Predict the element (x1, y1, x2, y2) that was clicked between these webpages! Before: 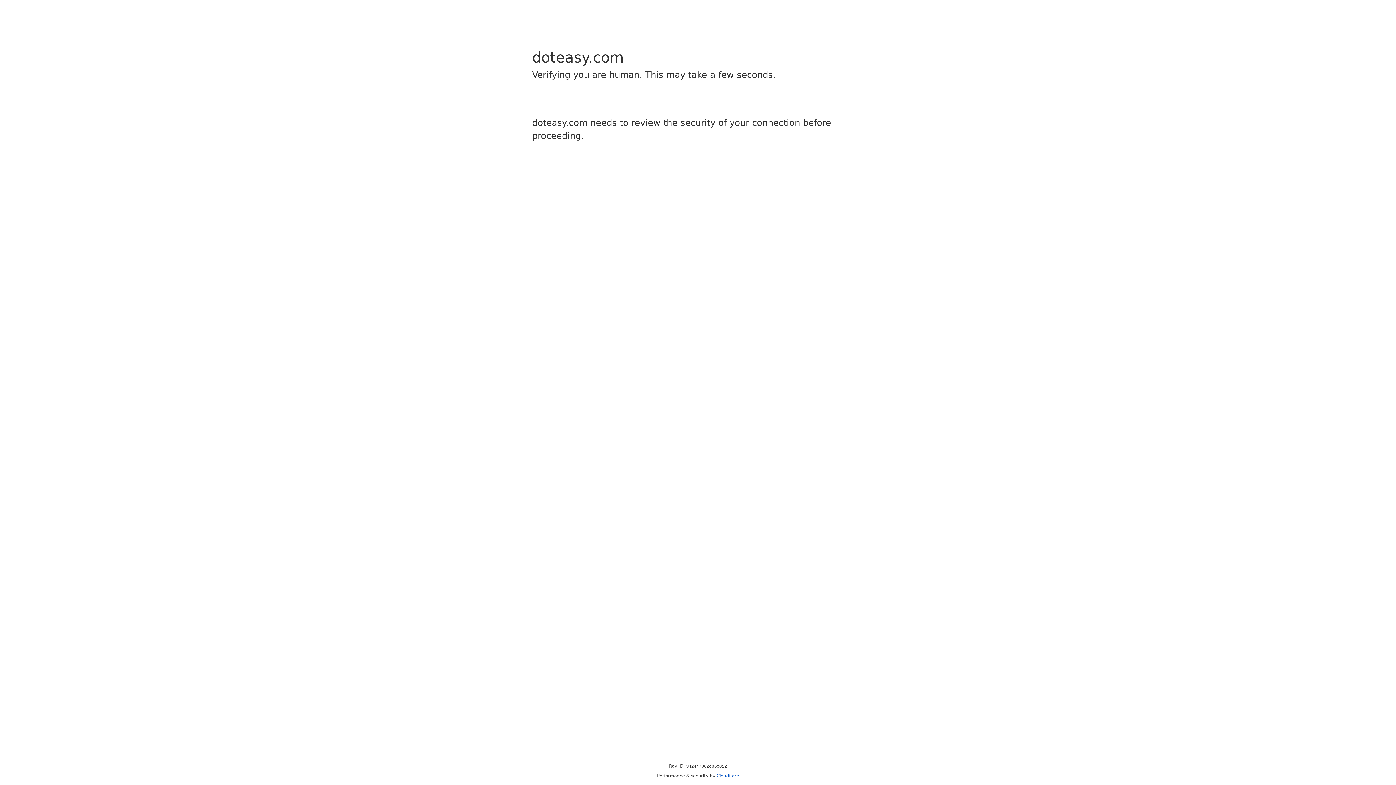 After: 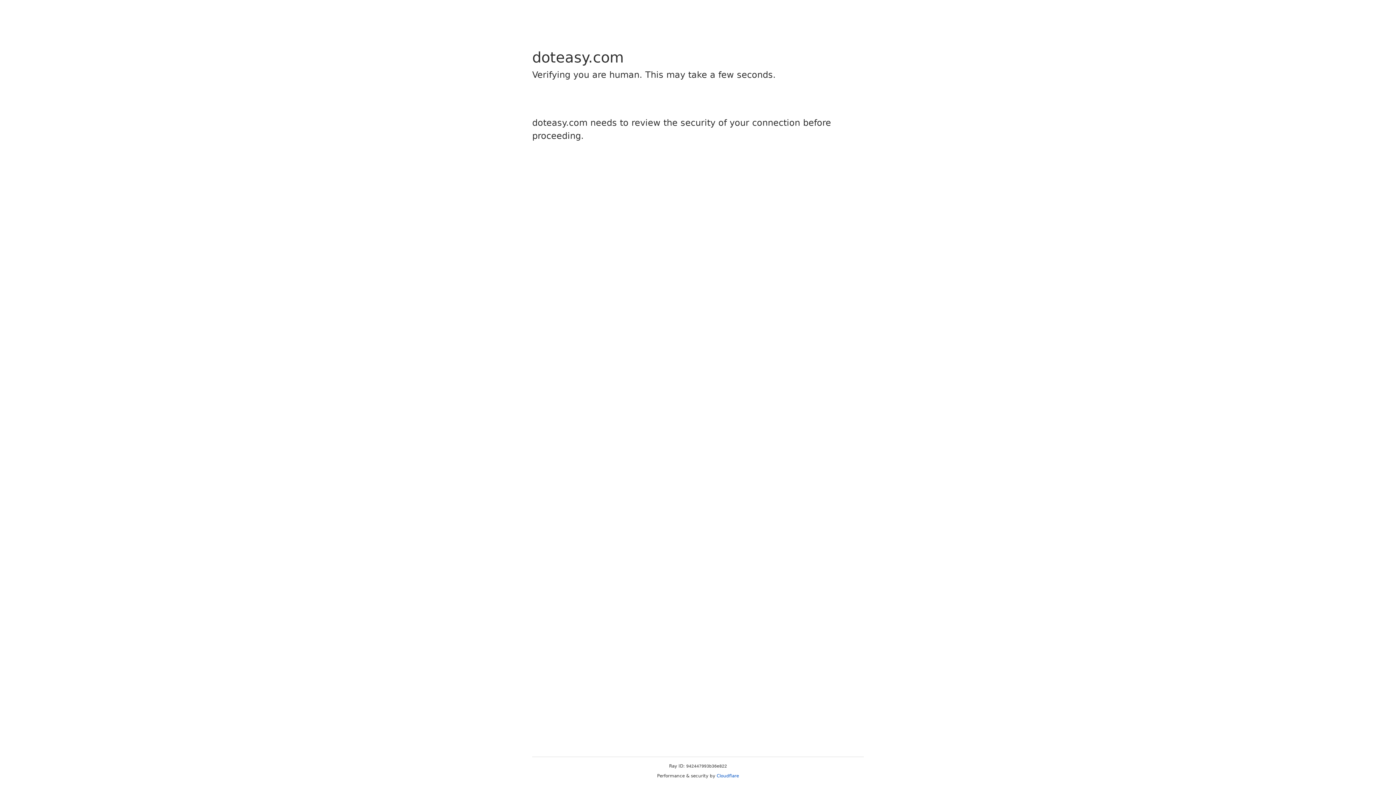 Action: label: Cloudflare bbox: (716, 773, 739, 778)